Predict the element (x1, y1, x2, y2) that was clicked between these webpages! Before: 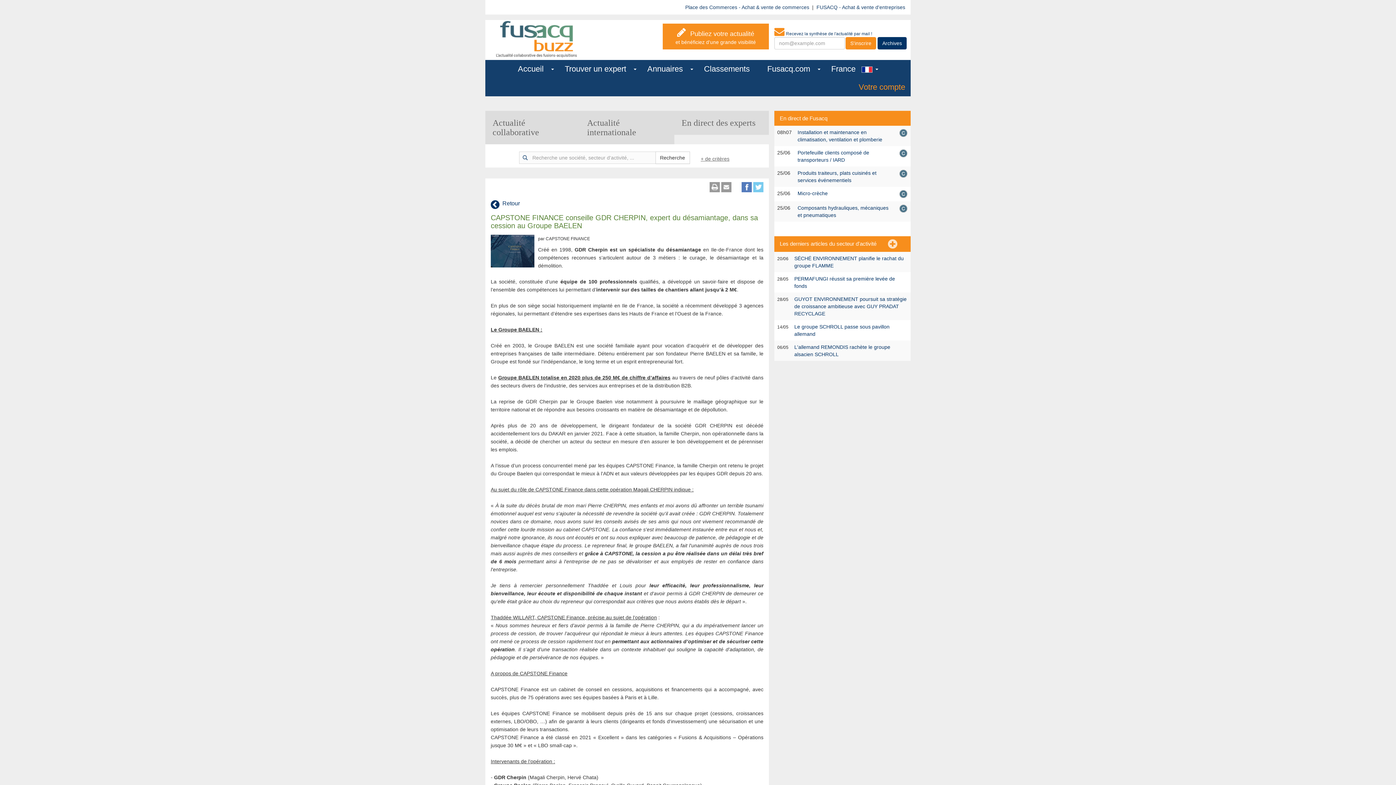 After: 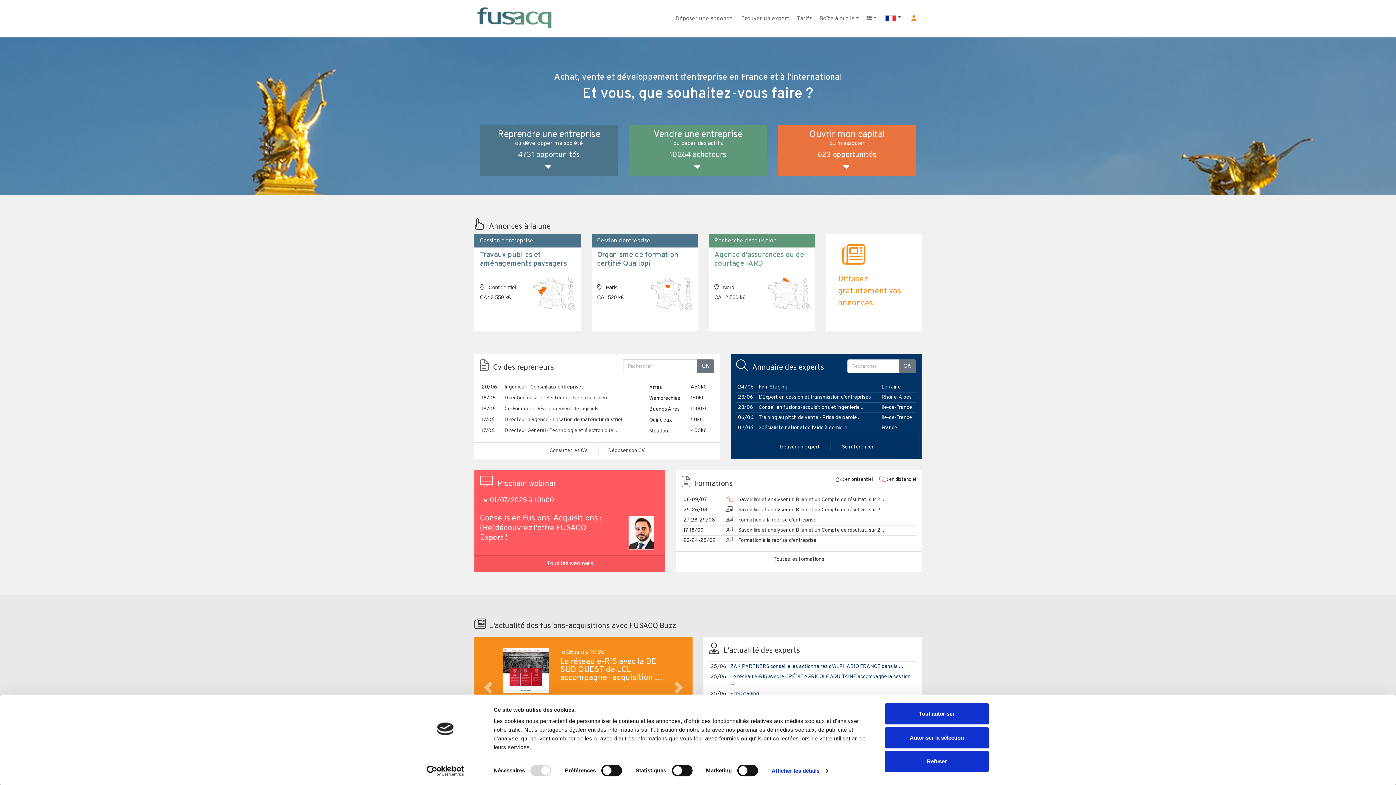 Action: label: FUSACQ - Achat & vente d'entreprises bbox: (816, 4, 905, 10)